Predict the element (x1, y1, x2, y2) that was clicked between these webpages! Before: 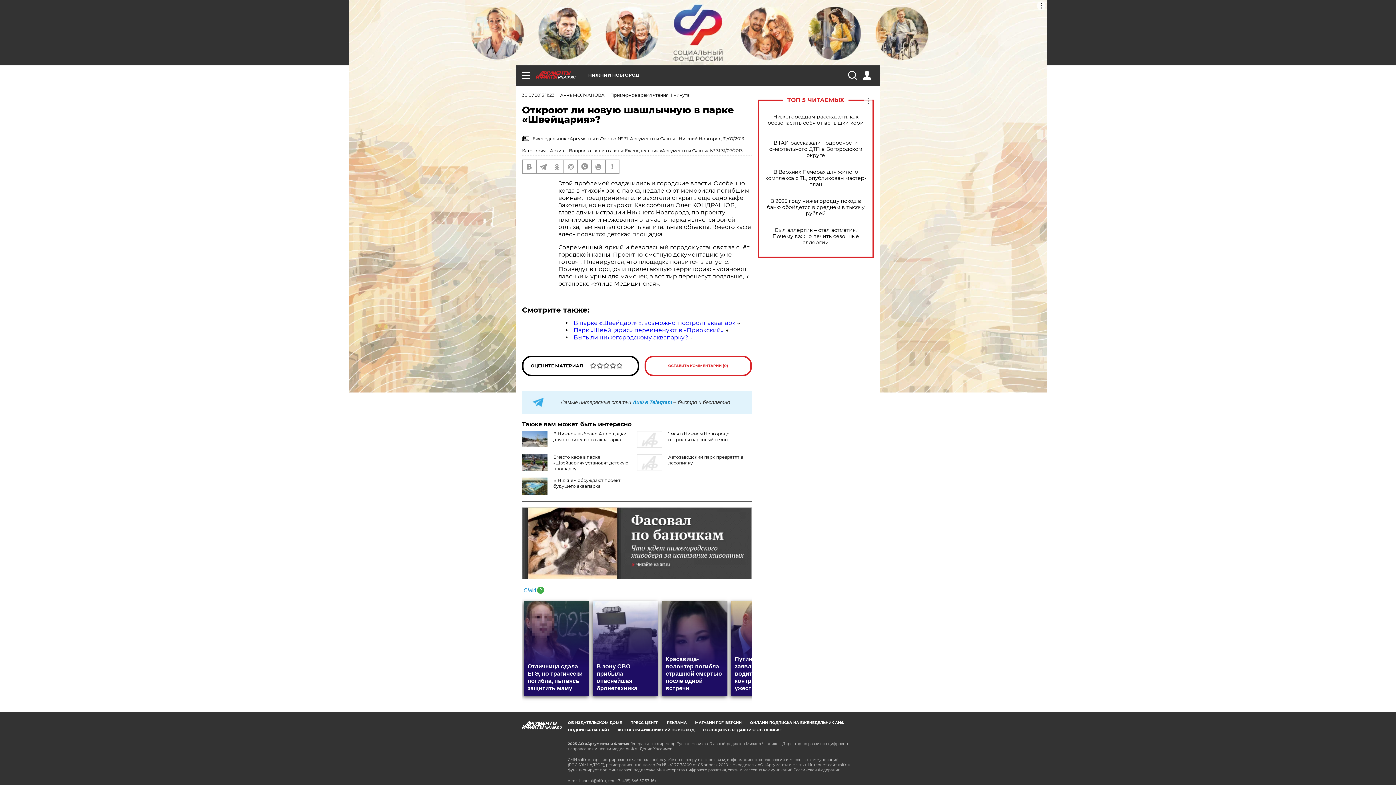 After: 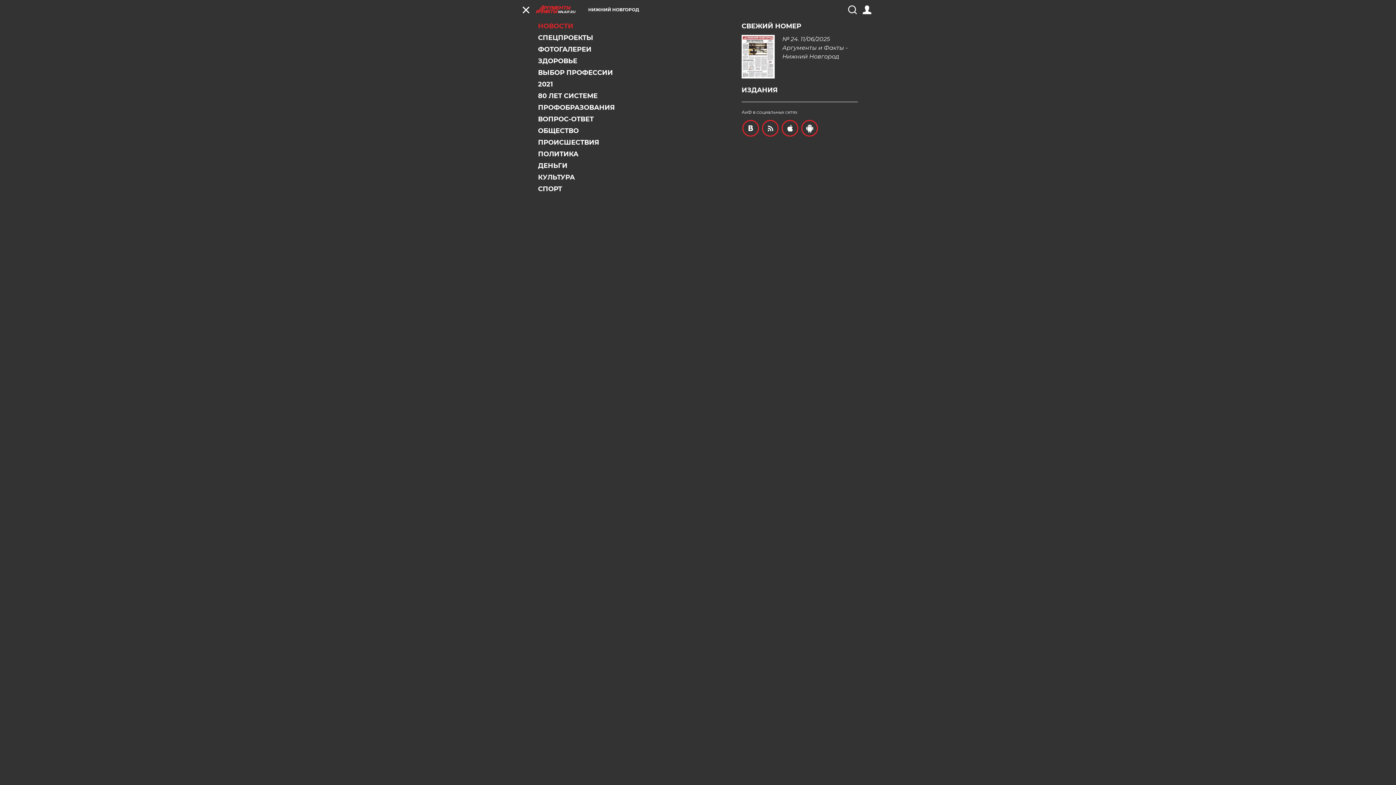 Action: bbox: (521, 70, 530, 79)